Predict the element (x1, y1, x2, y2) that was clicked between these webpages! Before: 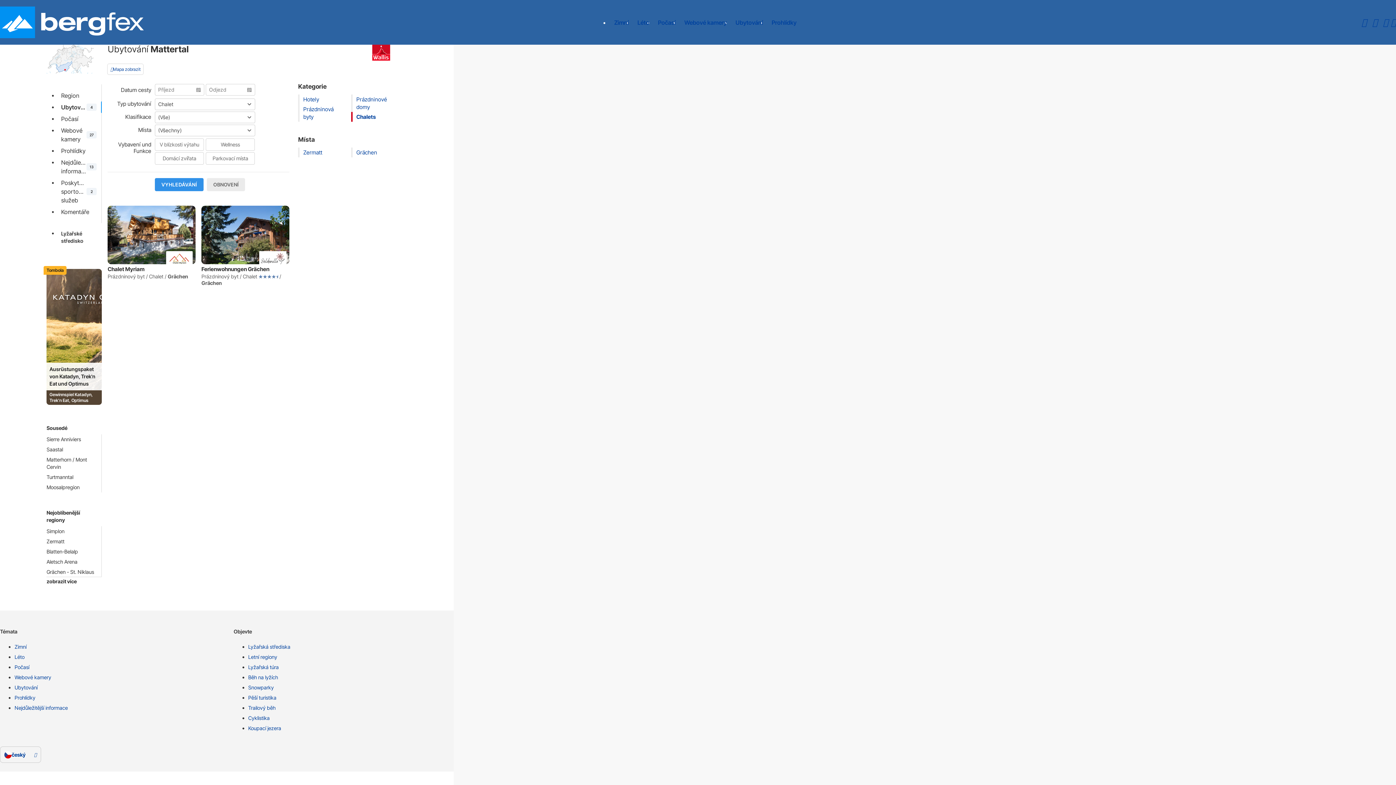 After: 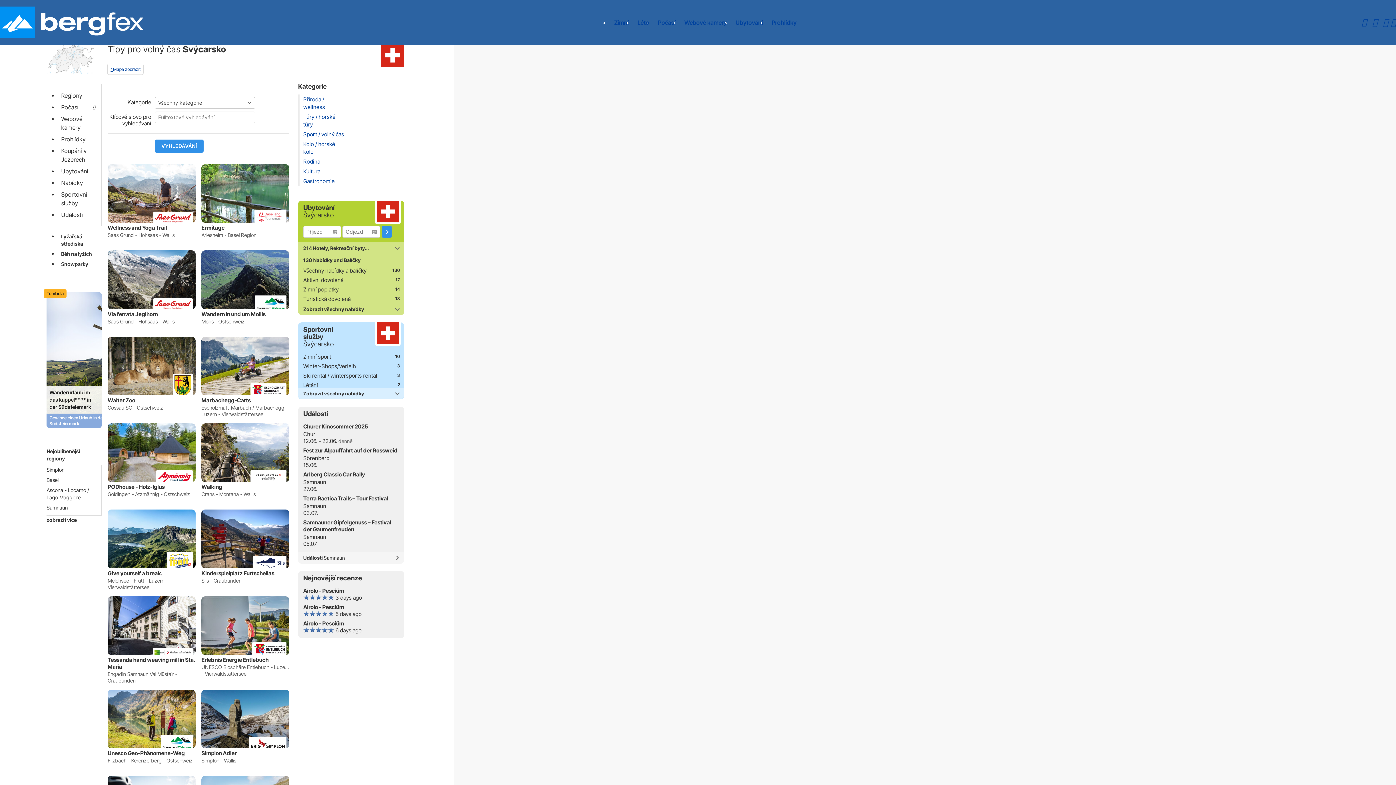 Action: label: Nejdůležitější informace bbox: (14, 704, 227, 714)